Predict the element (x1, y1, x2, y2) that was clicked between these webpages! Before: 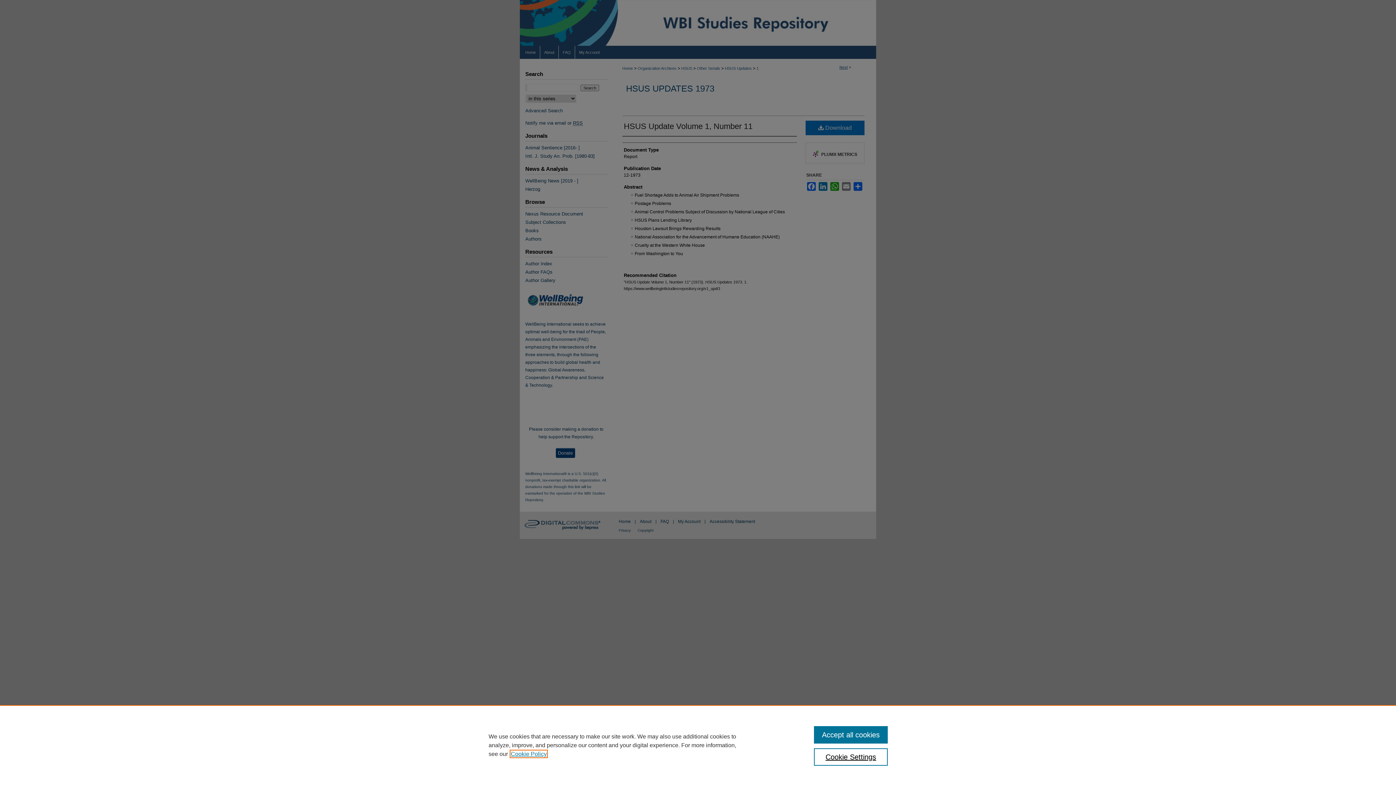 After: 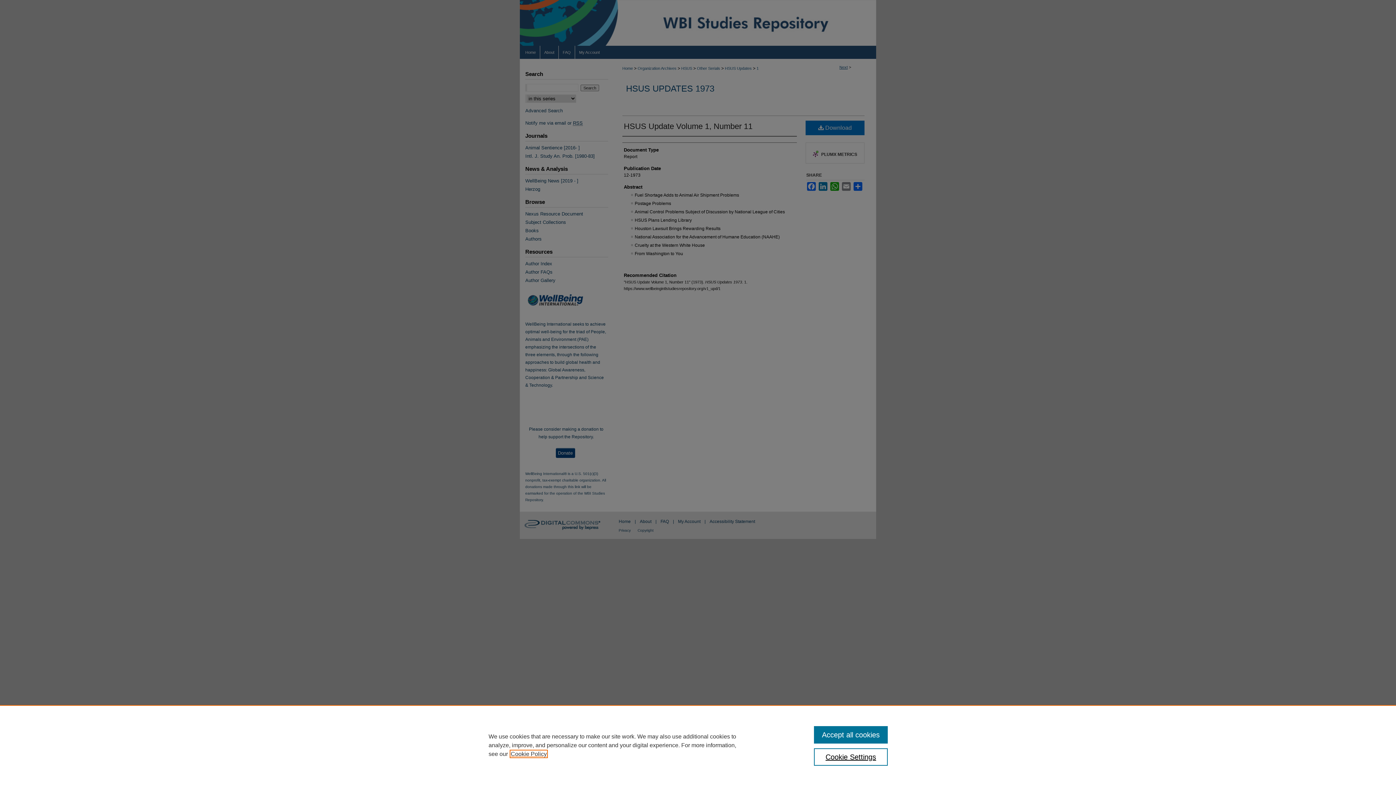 Action: bbox: (510, 751, 546, 757) label: , opens in a new tab